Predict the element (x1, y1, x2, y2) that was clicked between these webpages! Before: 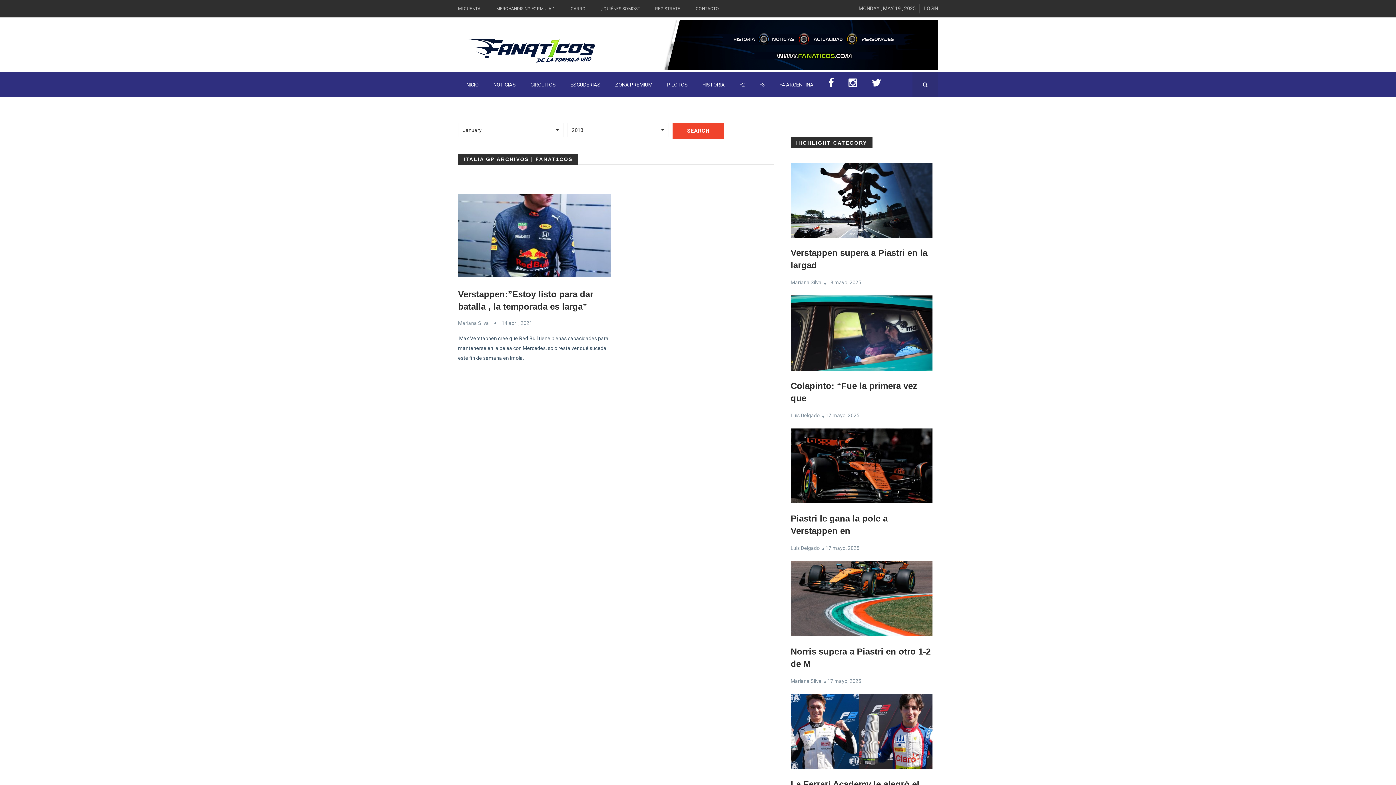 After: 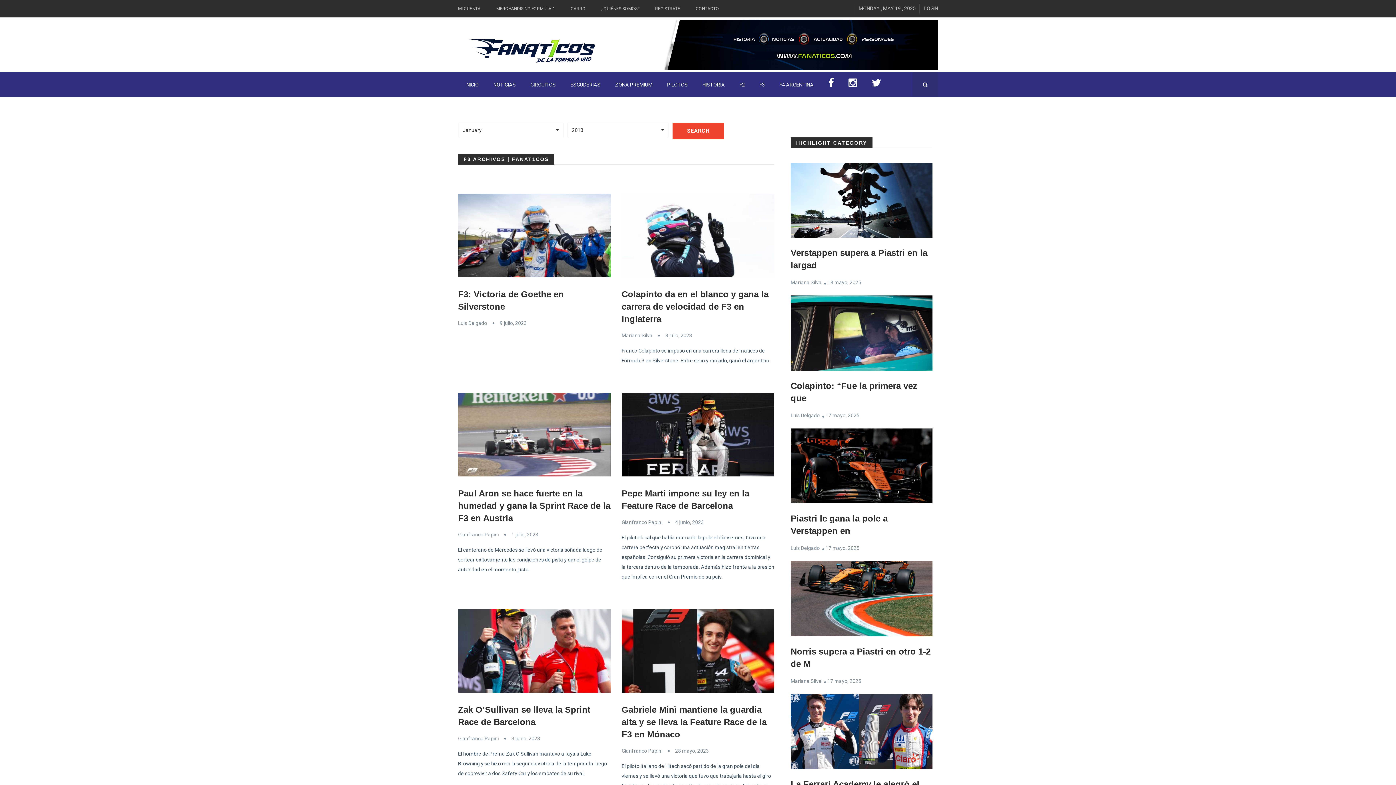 Action: bbox: (752, 72, 772, 97) label: F3